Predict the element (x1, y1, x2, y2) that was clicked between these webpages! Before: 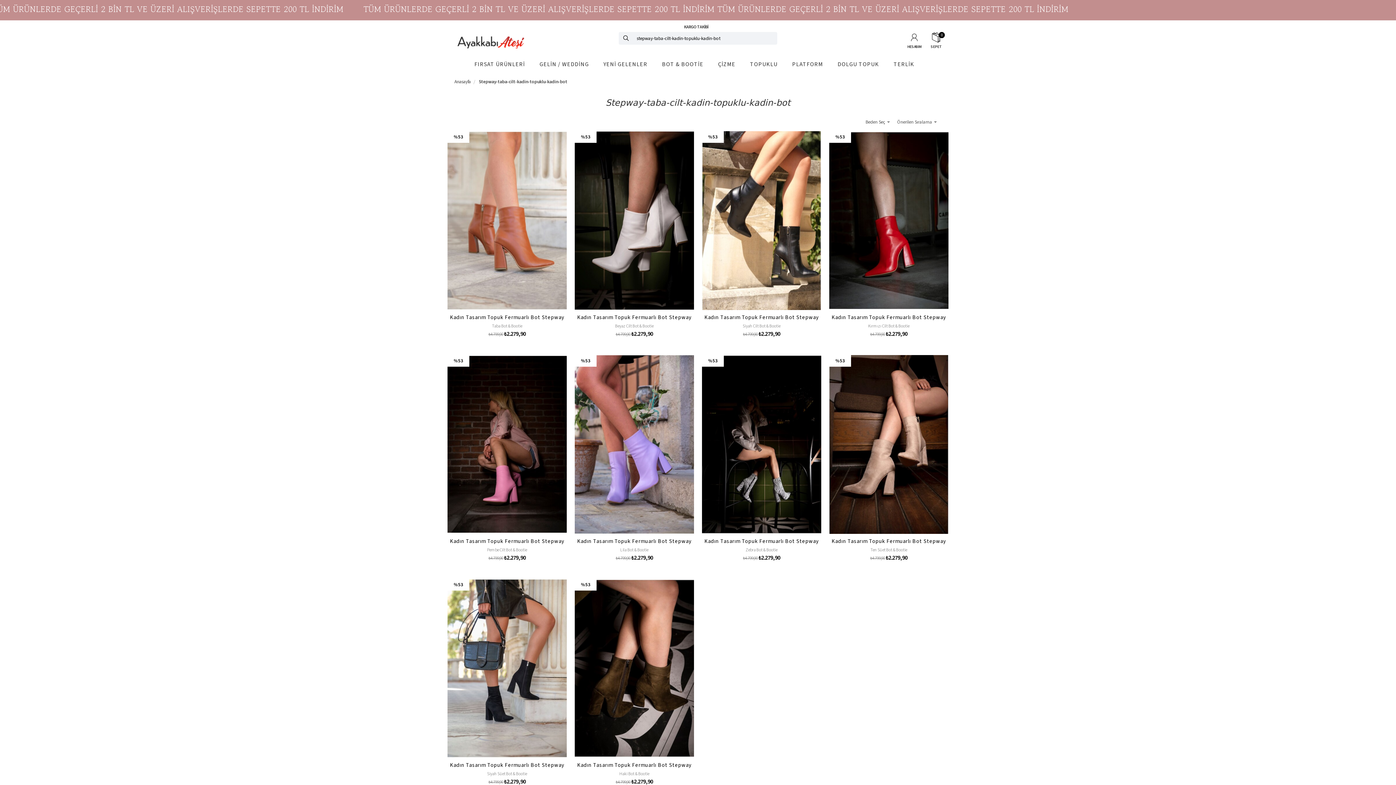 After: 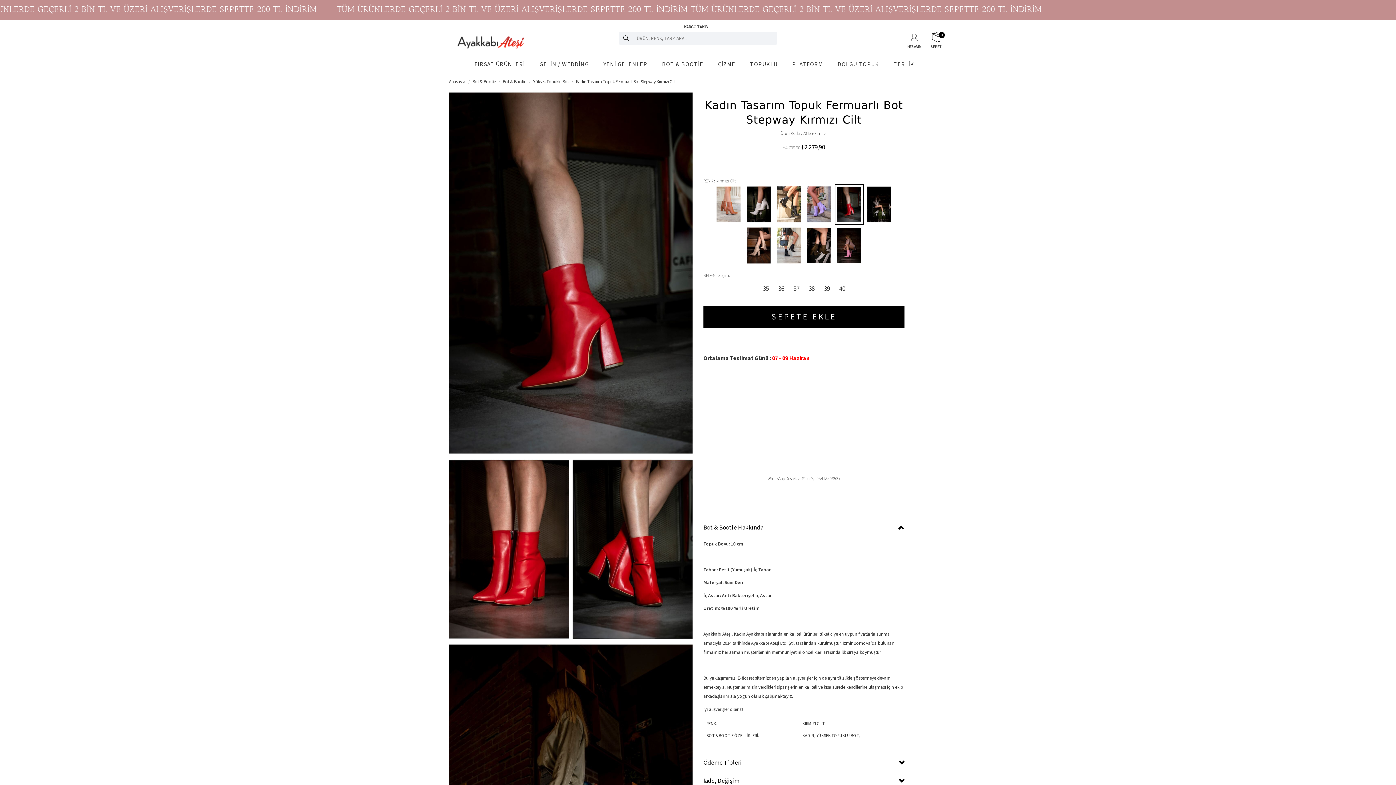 Action: bbox: (829, 130, 949, 354) label: %53
Kadın Tasarım Topuk Fermuarlı Bot Stepway
Kırmızı Cilt Bot & Bootie
₺4.799,90 ₺2.279,90